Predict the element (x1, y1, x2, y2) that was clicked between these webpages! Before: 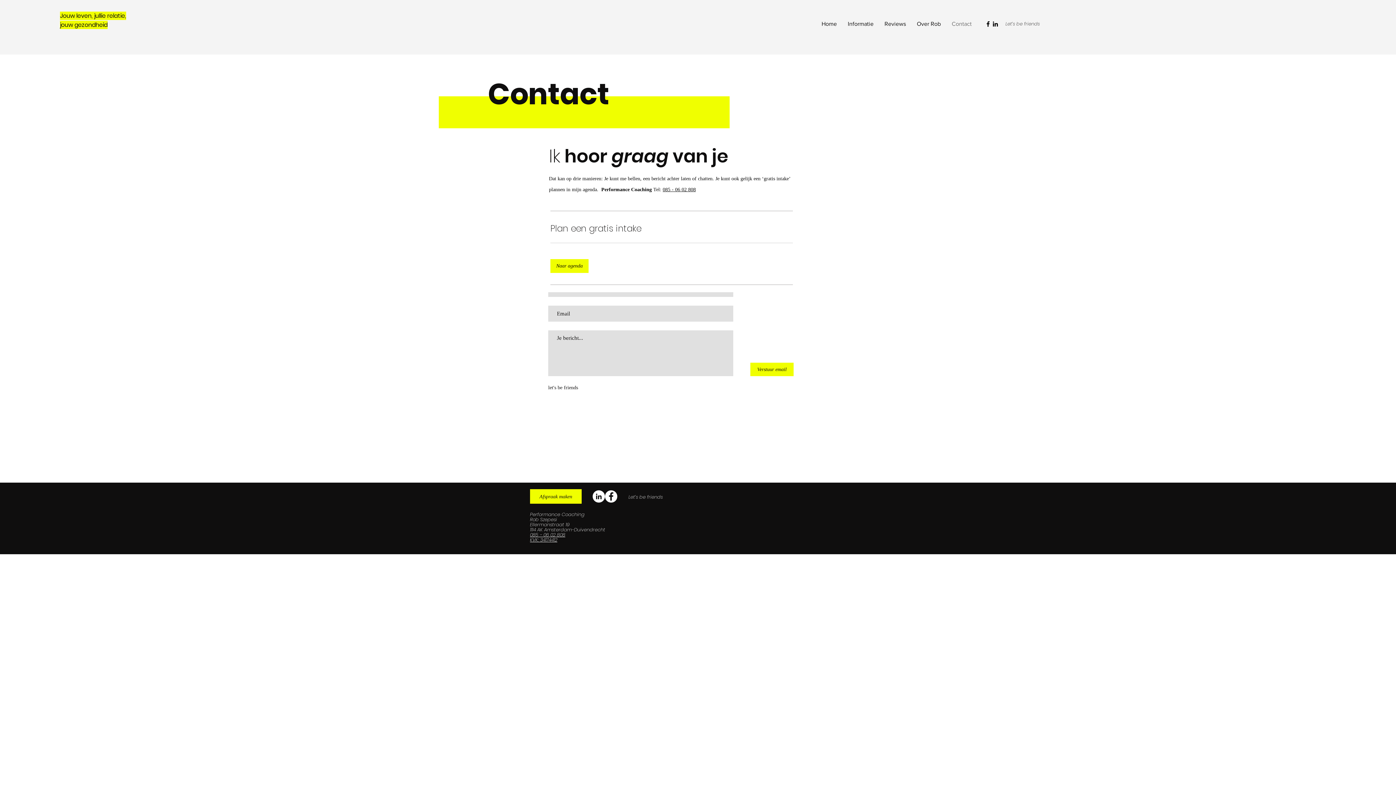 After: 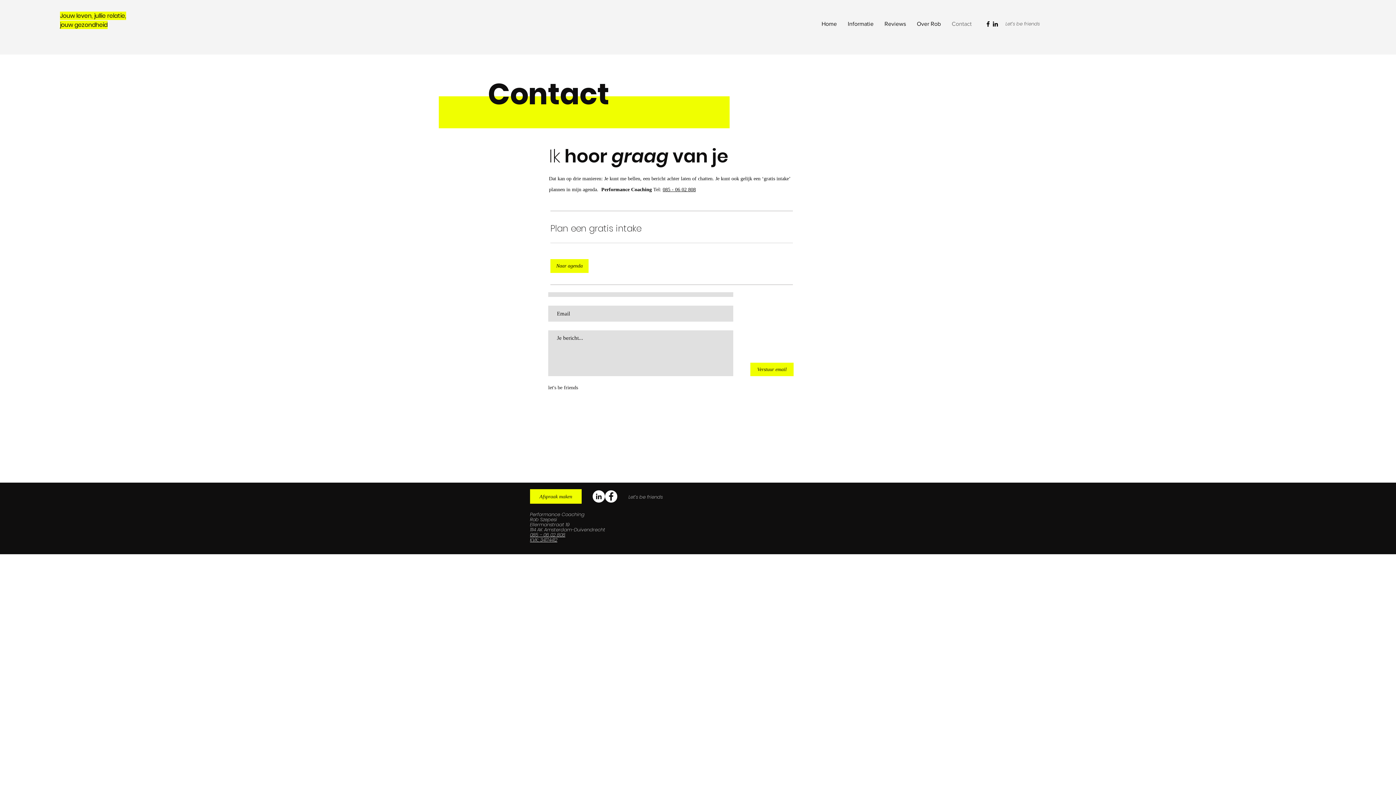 Action: bbox: (605, 490, 617, 502) label: Facebook